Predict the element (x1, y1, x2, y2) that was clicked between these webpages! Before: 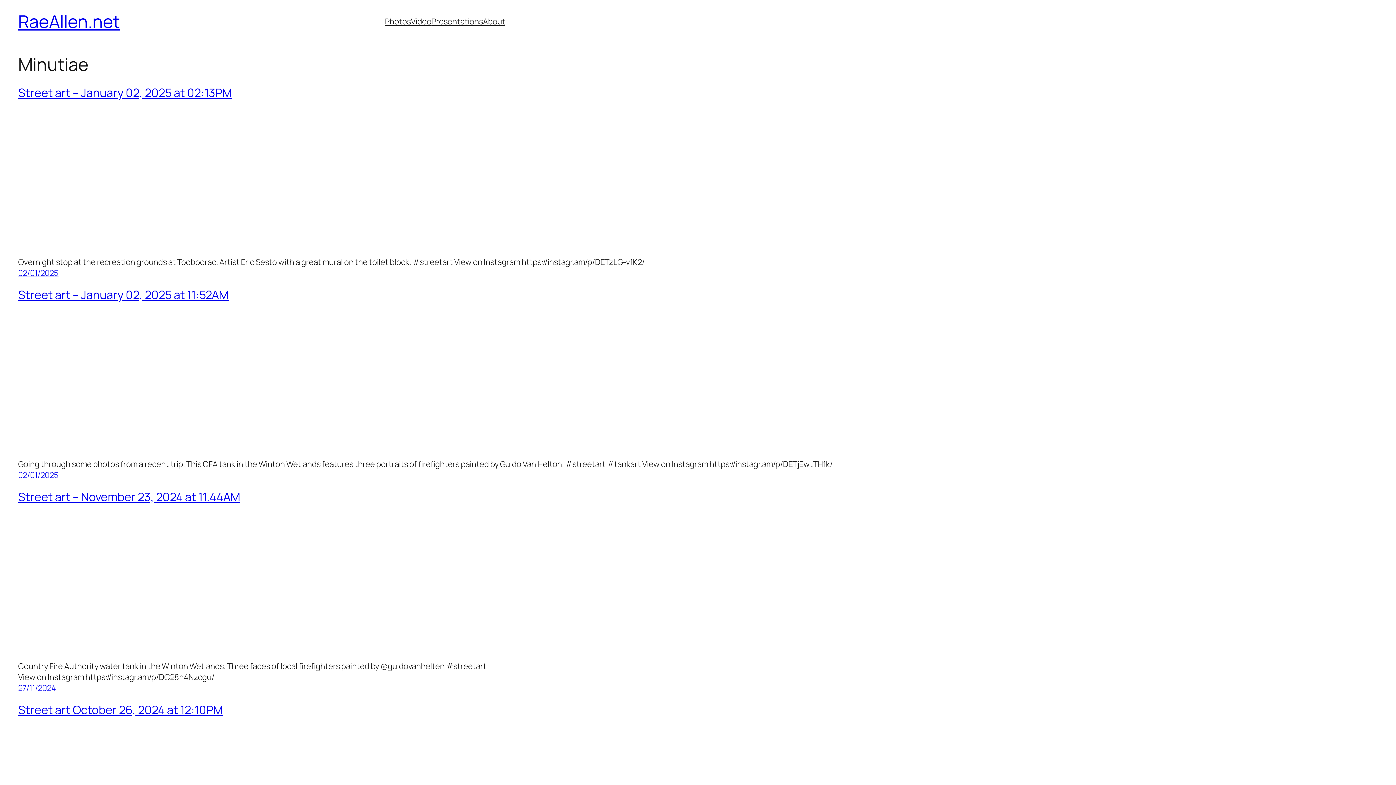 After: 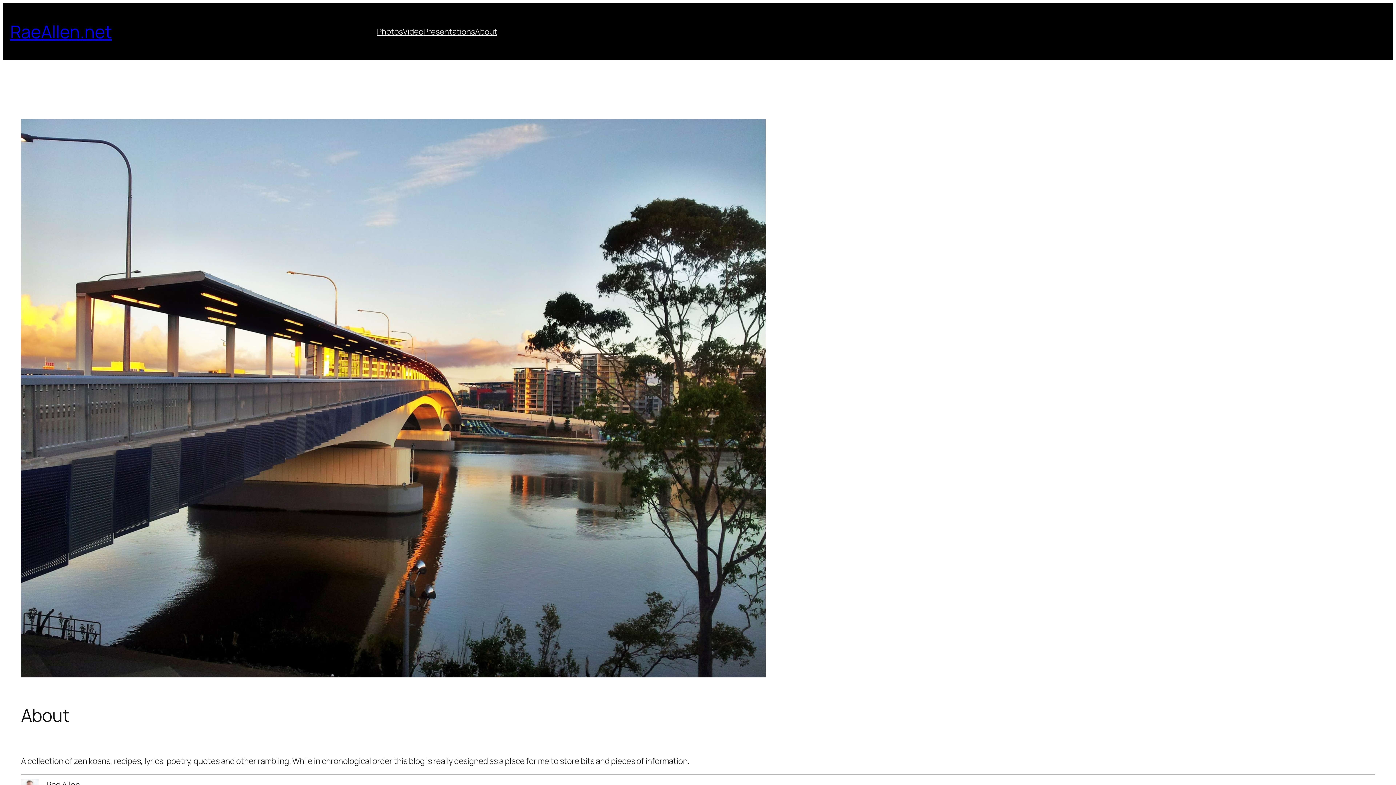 Action: label: About bbox: (483, 16, 505, 26)